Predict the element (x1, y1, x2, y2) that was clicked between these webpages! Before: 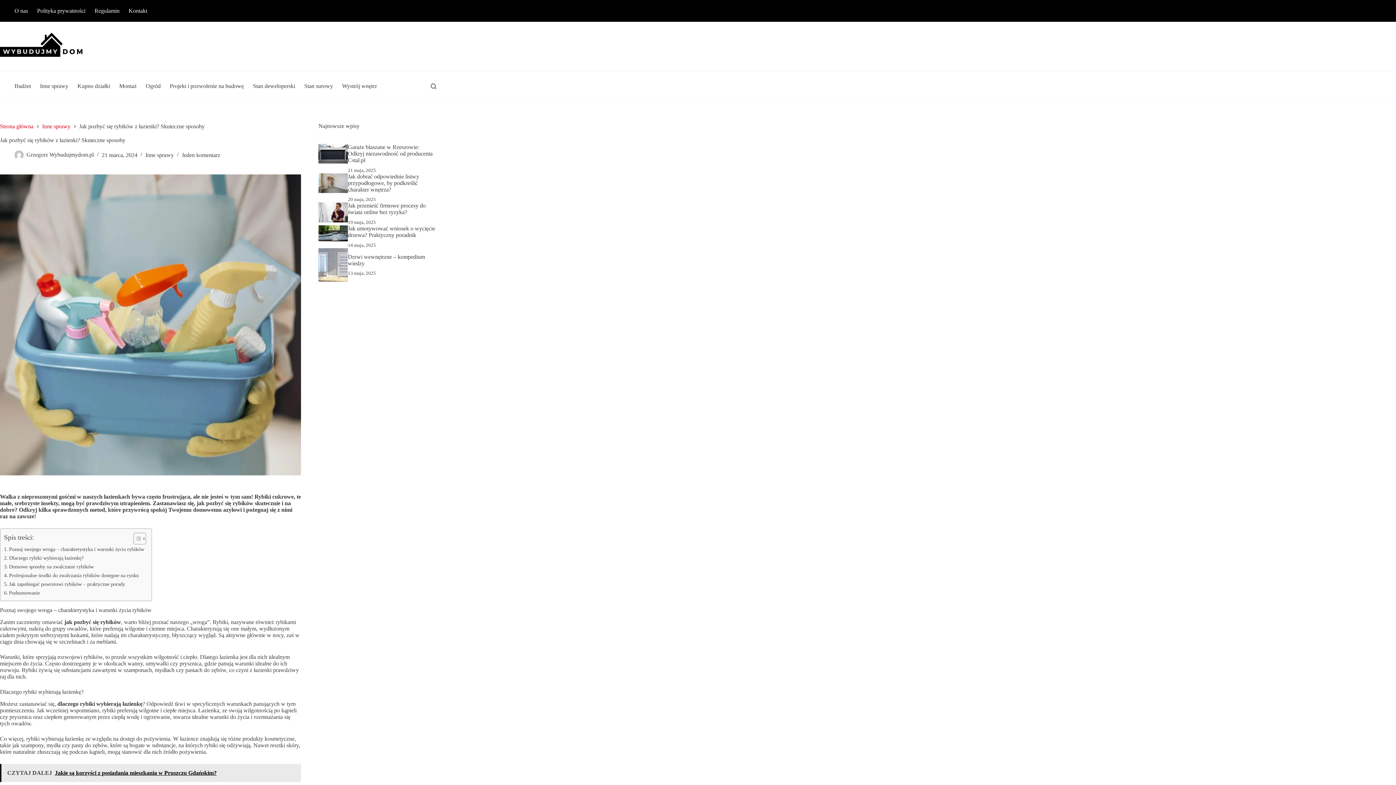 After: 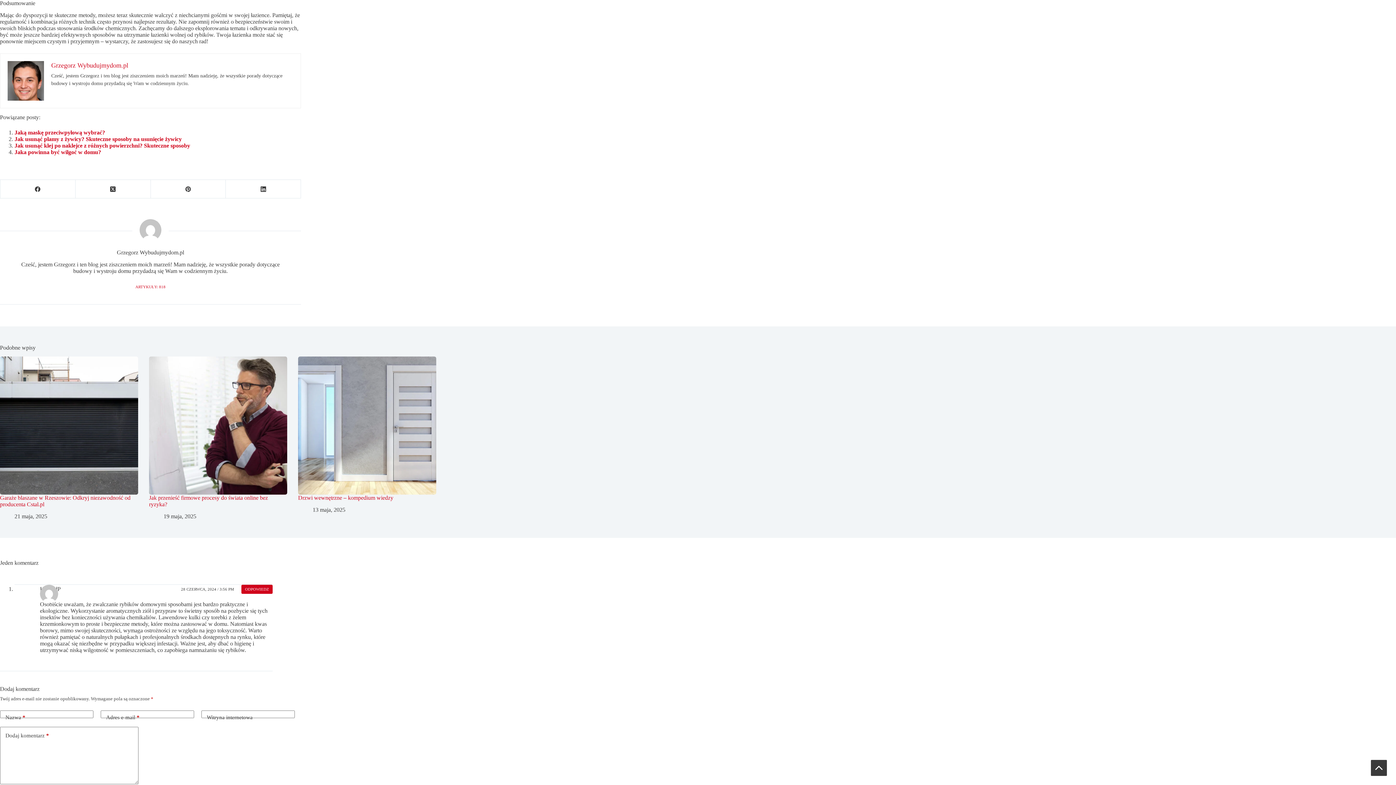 Action: label: Podsumowanie bbox: (4, 589, 39, 597)